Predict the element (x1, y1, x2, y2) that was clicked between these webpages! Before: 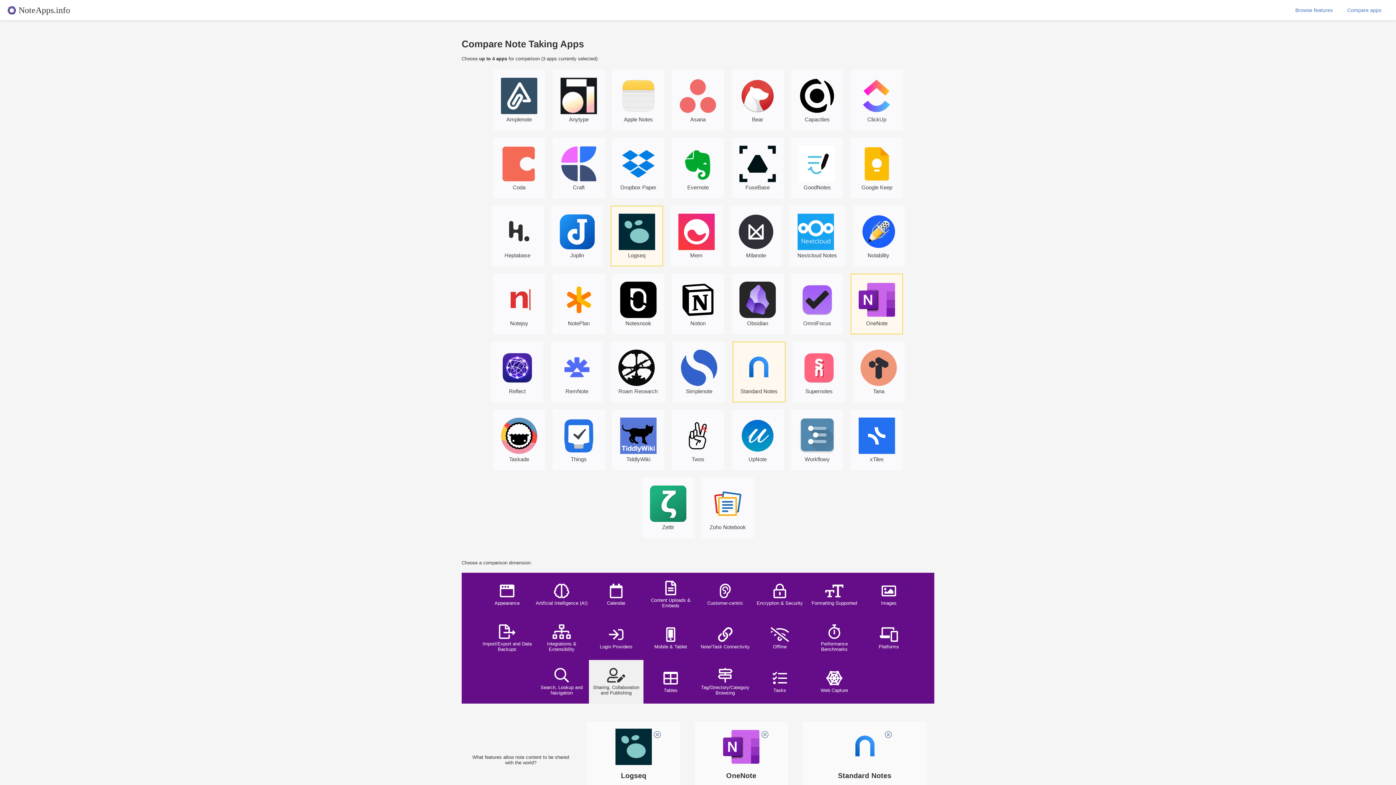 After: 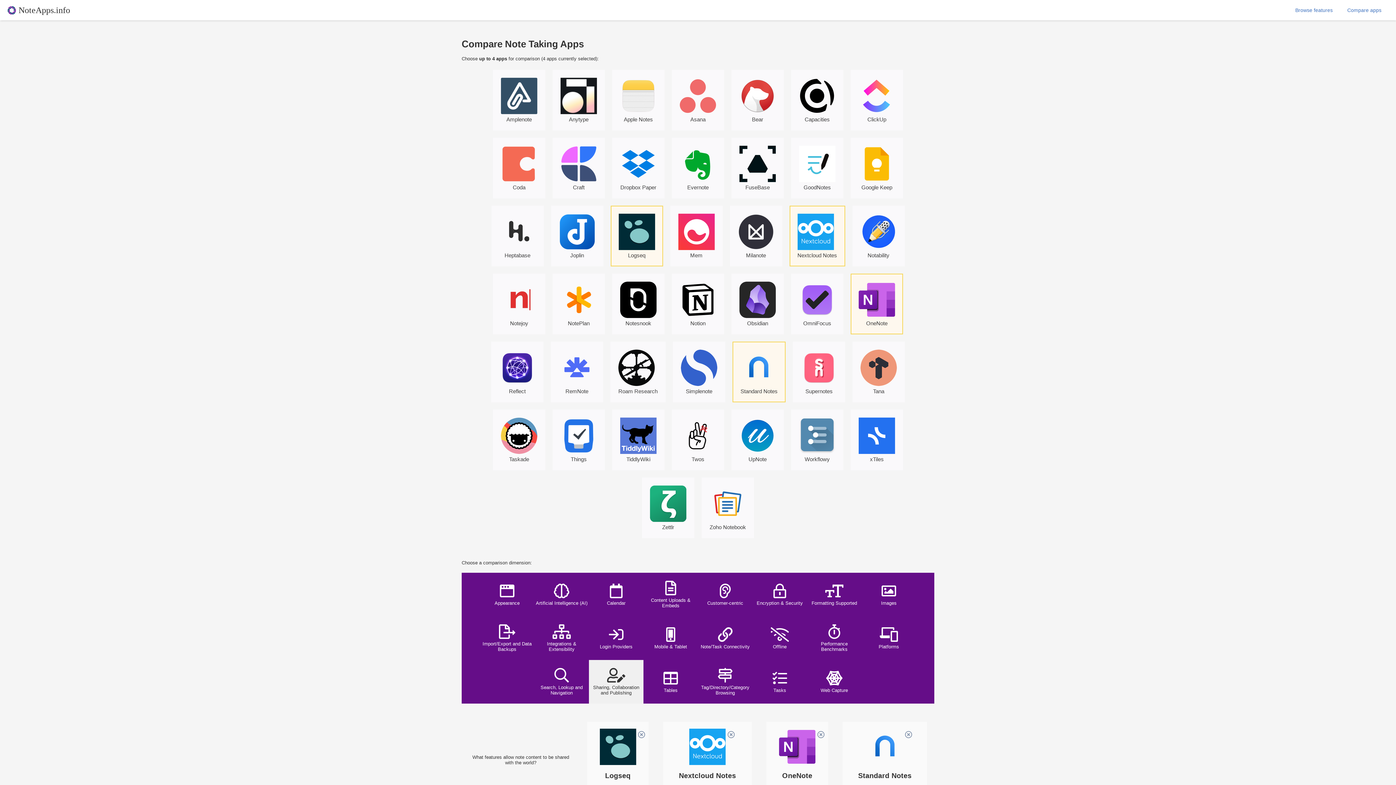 Action: bbox: (789, 205, 845, 266) label: Nextcloud Notes